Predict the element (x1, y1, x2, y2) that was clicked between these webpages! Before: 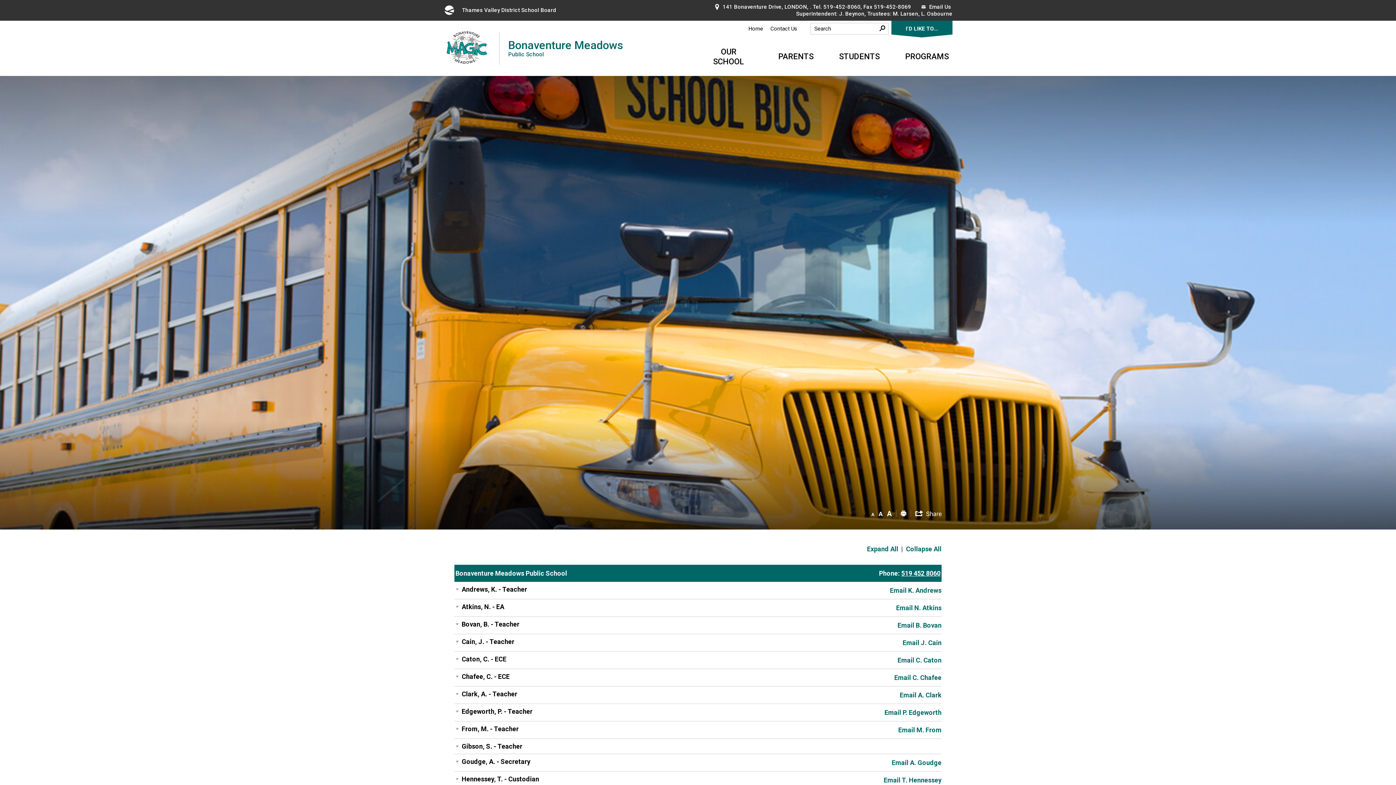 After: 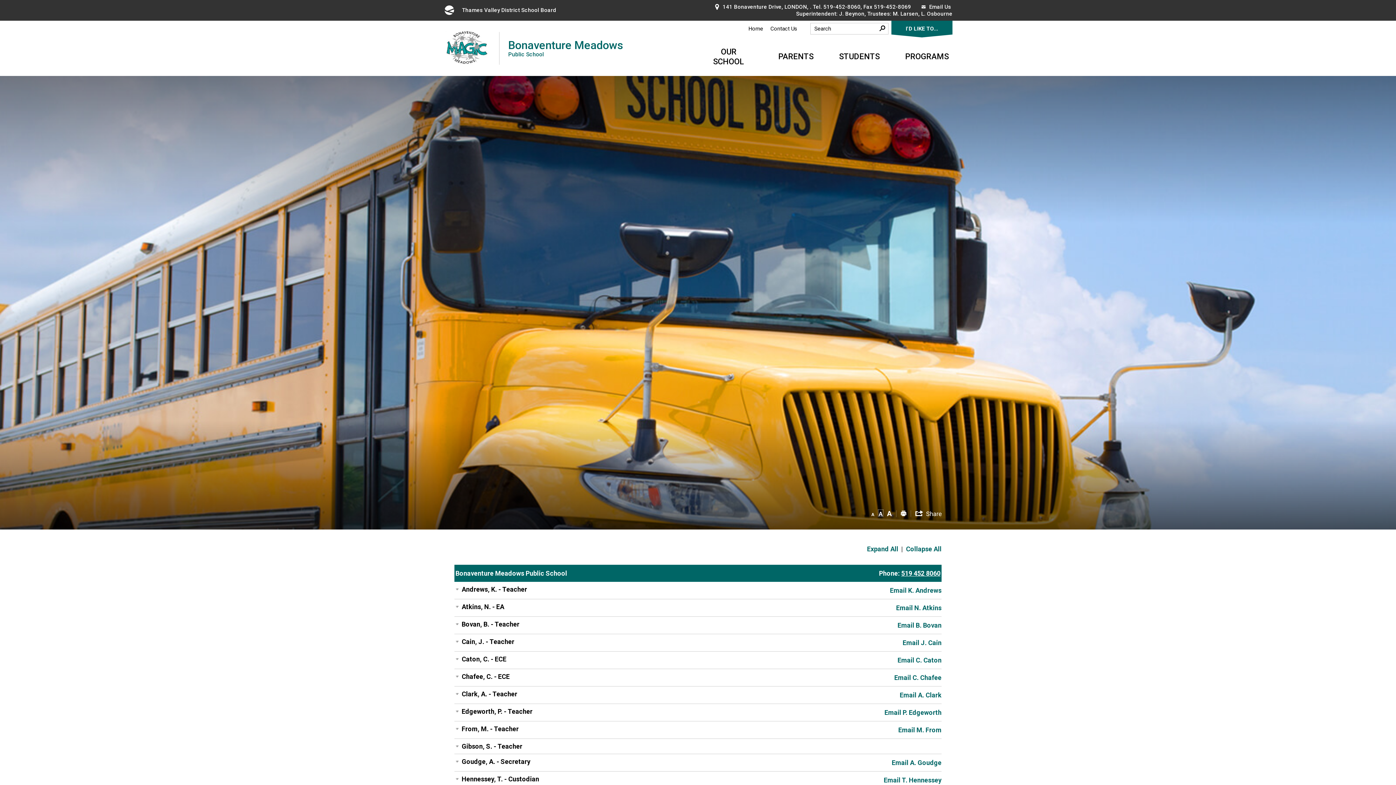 Action: bbox: (878, 510, 882, 516)